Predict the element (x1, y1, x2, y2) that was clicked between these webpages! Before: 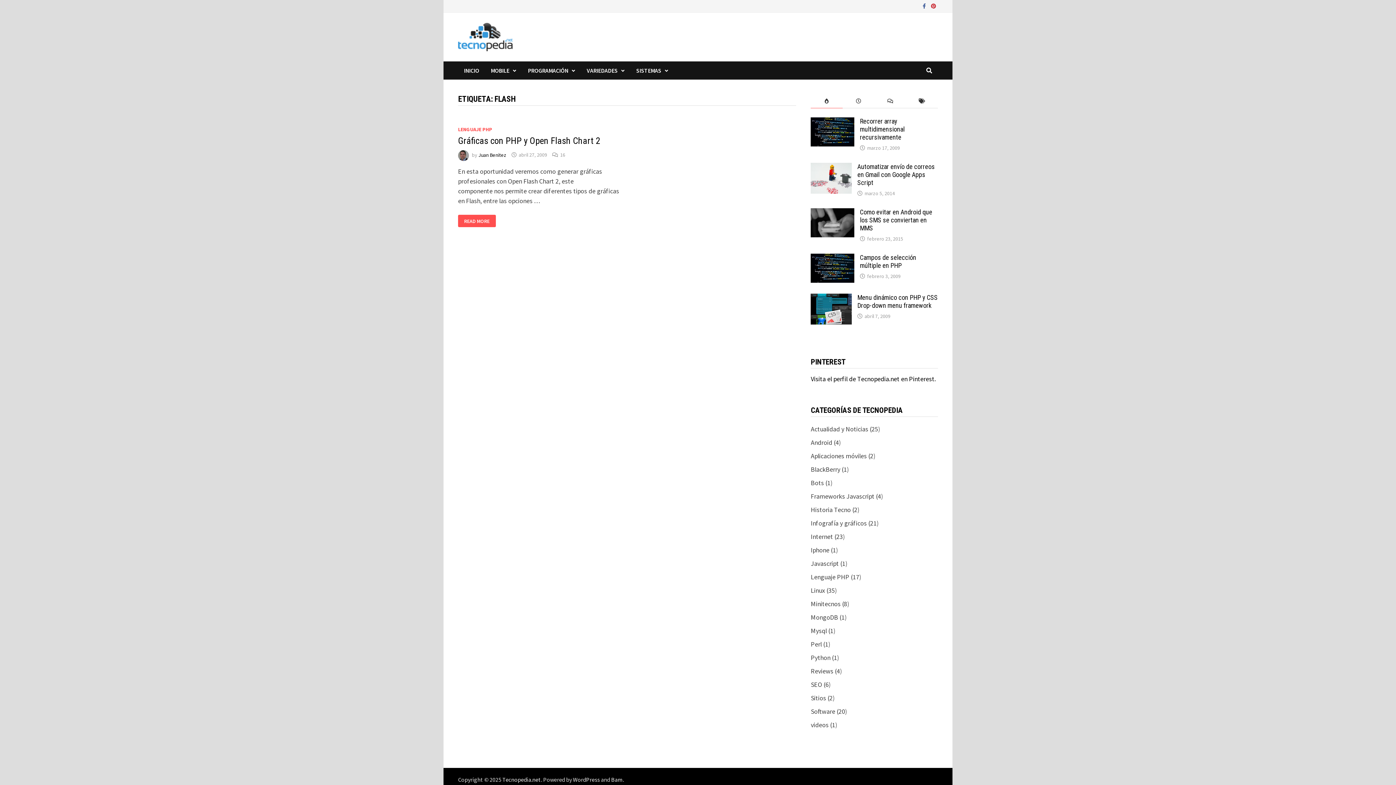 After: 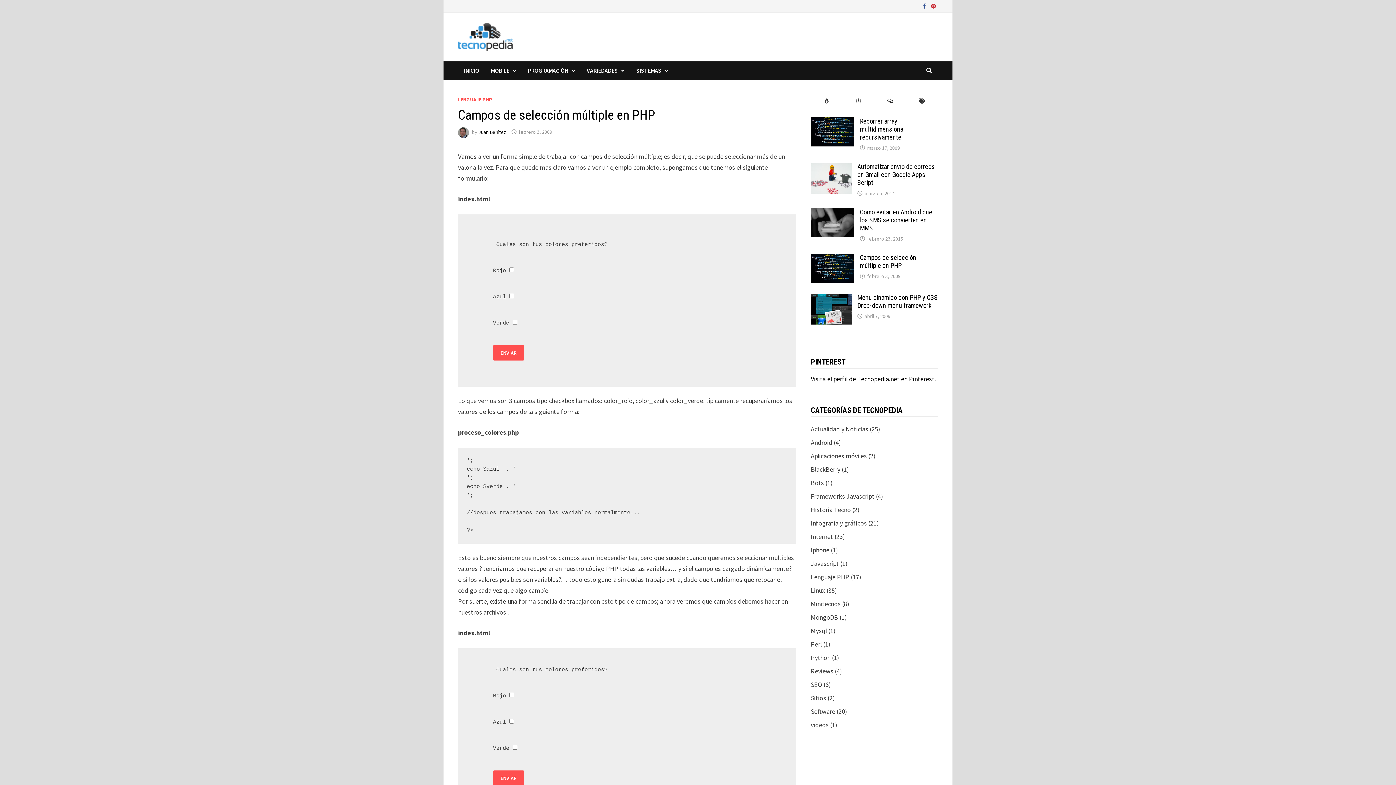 Action: bbox: (811, 254, 854, 262)